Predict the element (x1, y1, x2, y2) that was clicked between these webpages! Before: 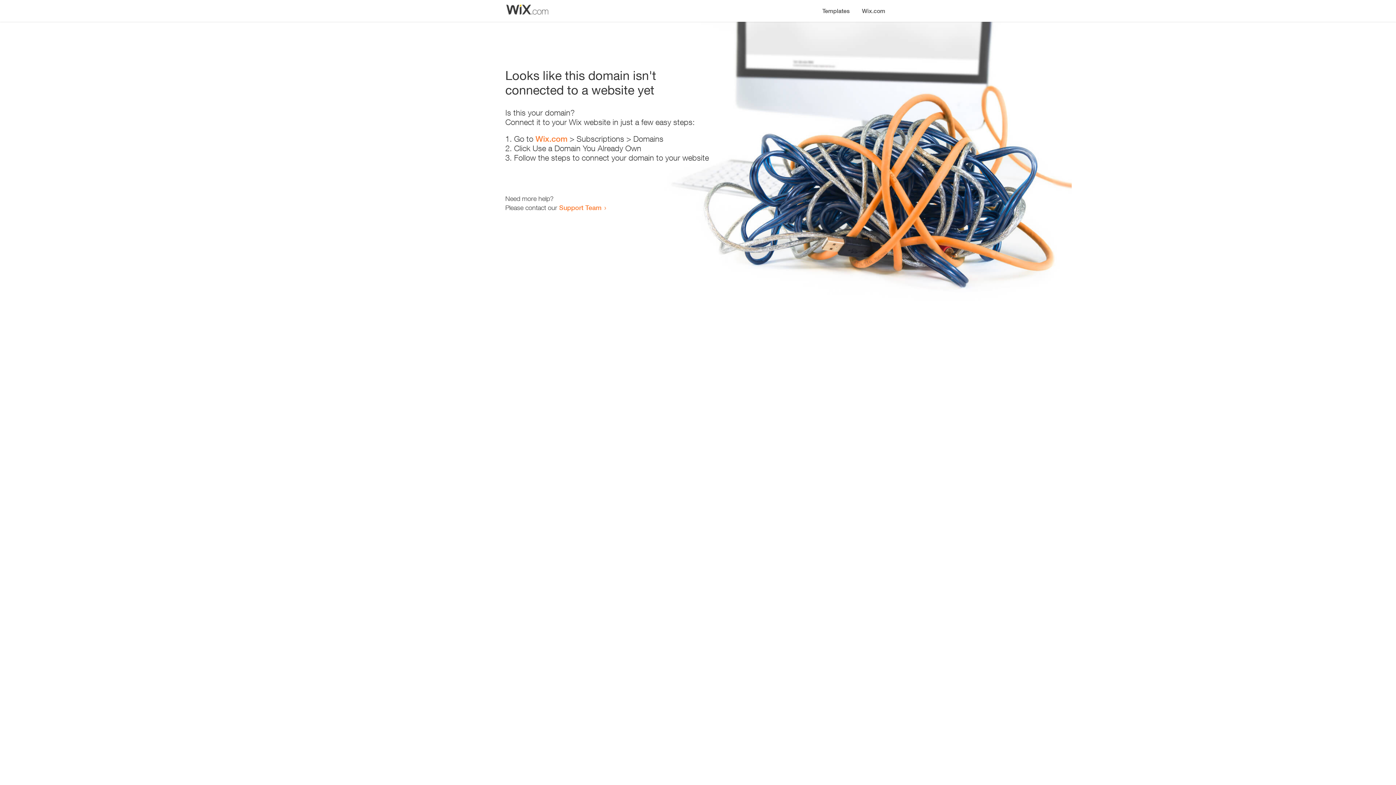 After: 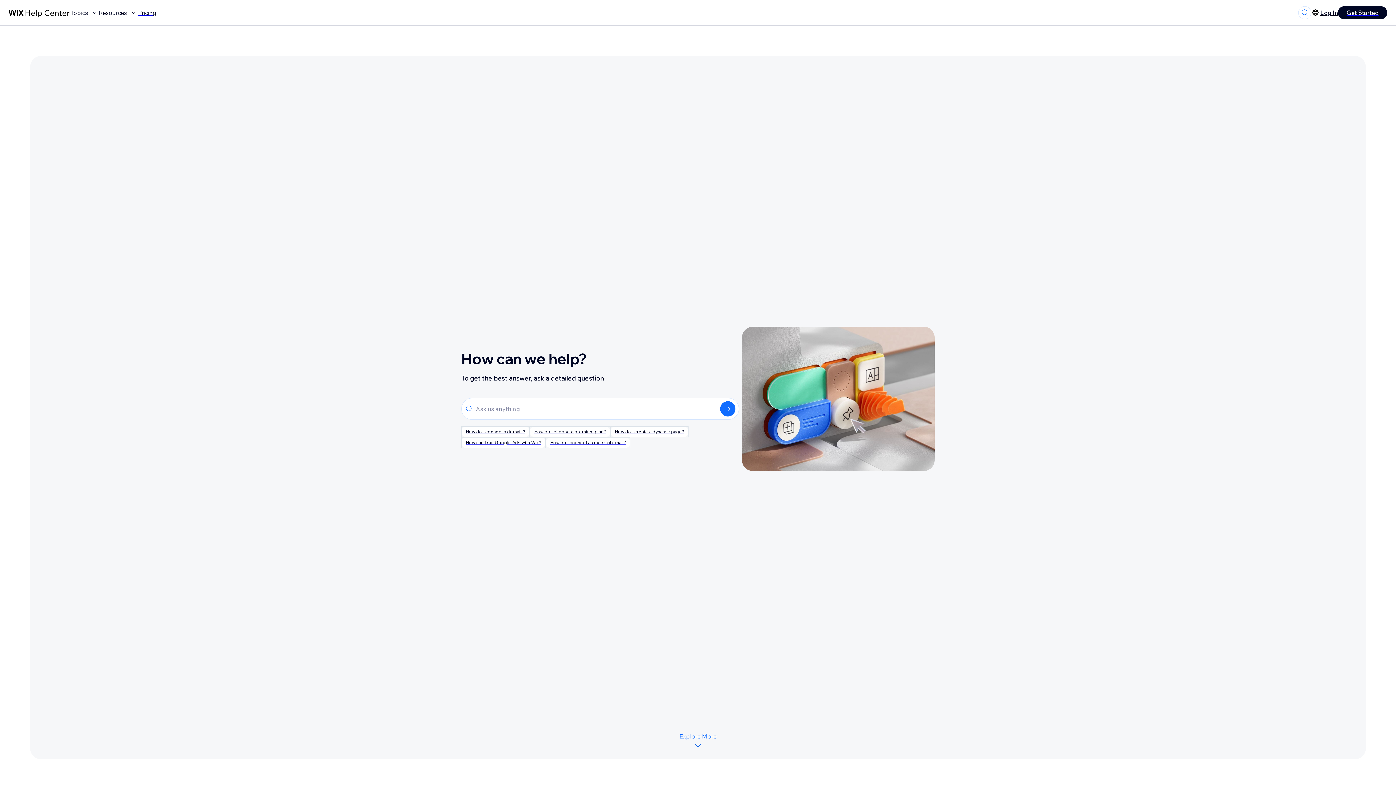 Action: label: Support Team bbox: (559, 203, 601, 211)